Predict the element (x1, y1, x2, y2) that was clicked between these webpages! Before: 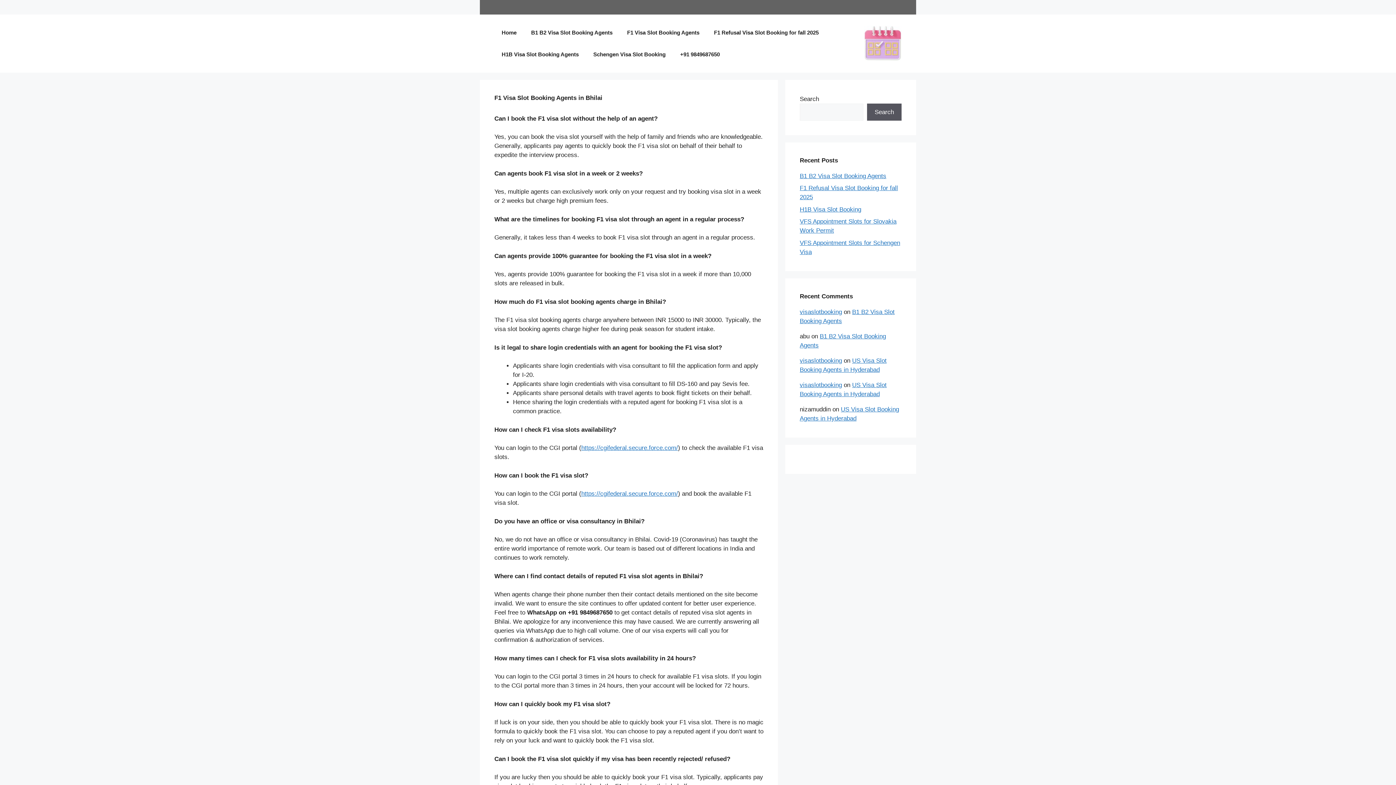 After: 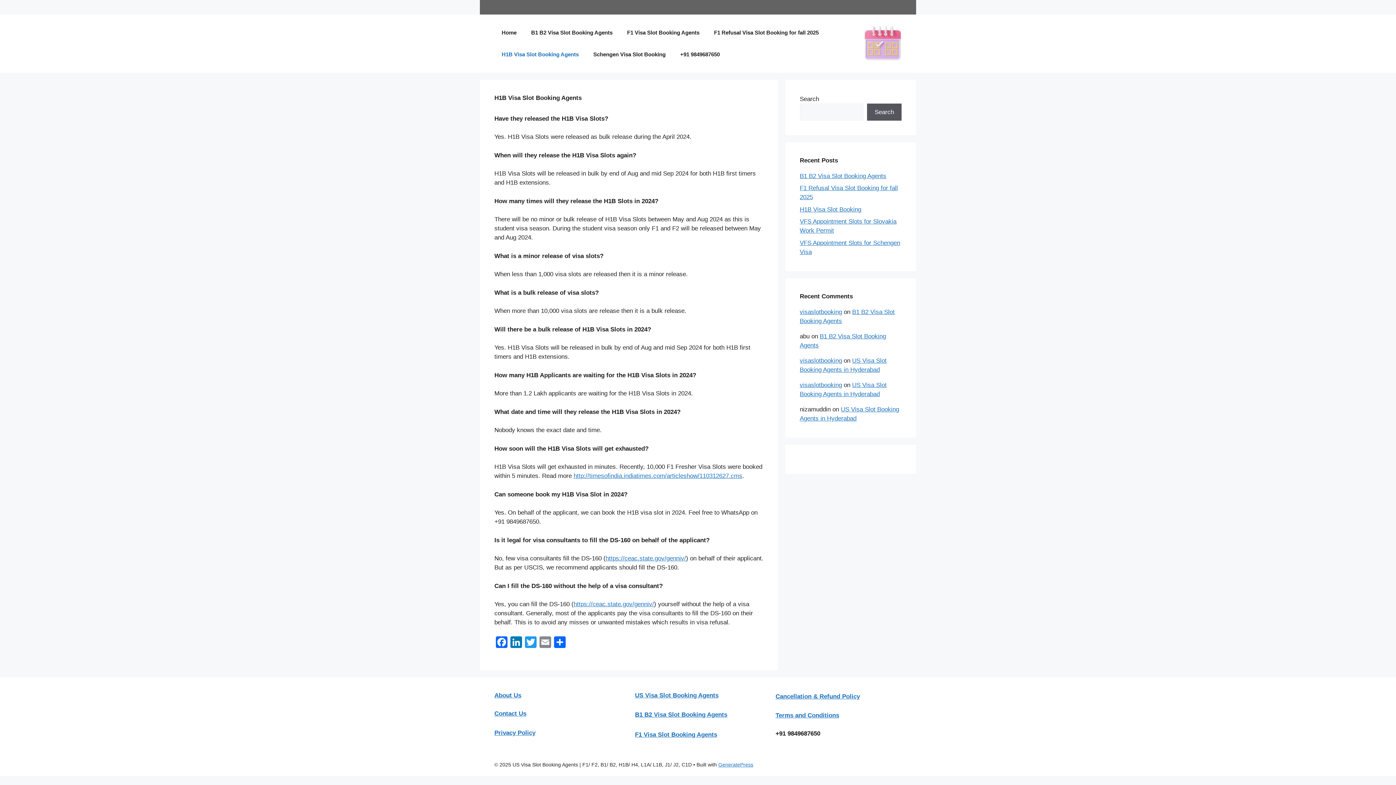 Action: bbox: (494, 43, 586, 65) label: H1B Visa Slot Booking Agents